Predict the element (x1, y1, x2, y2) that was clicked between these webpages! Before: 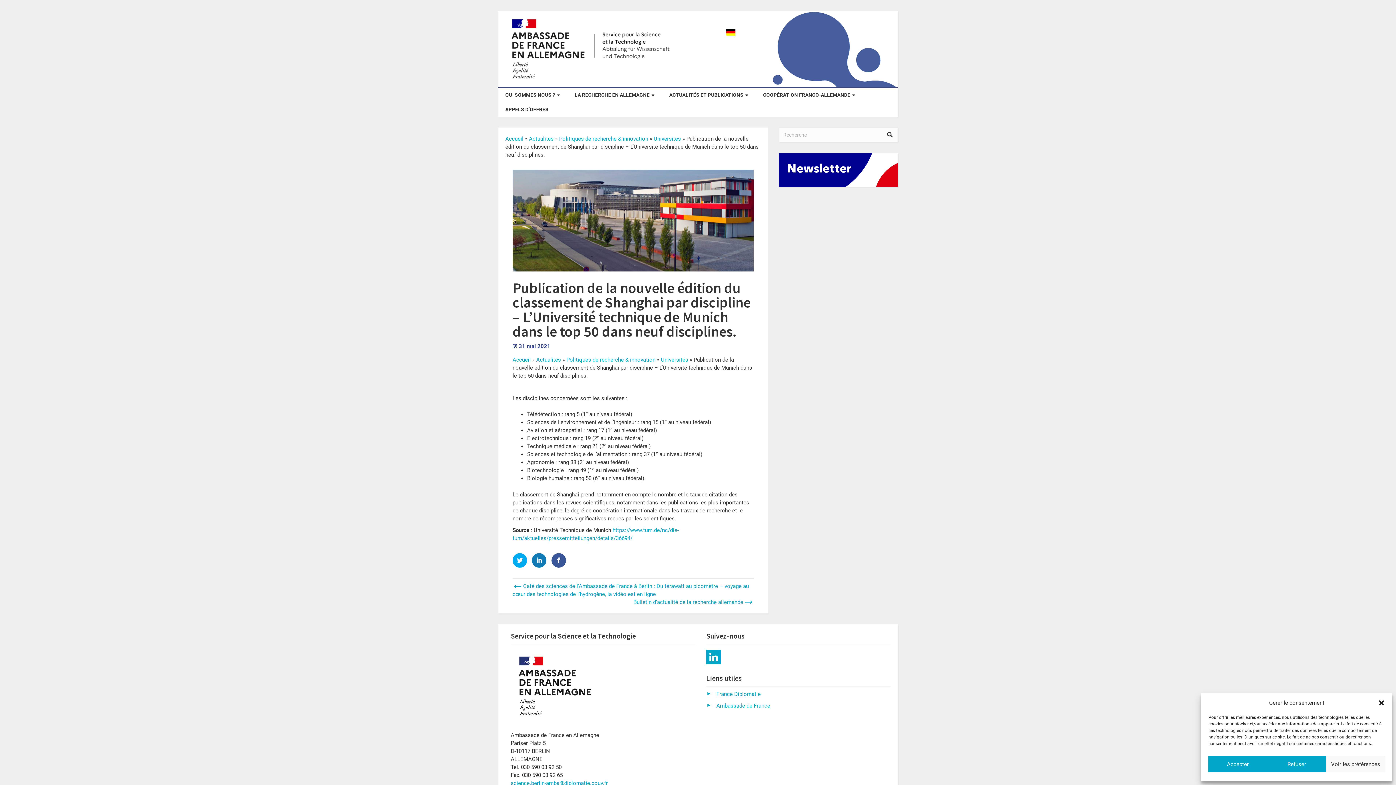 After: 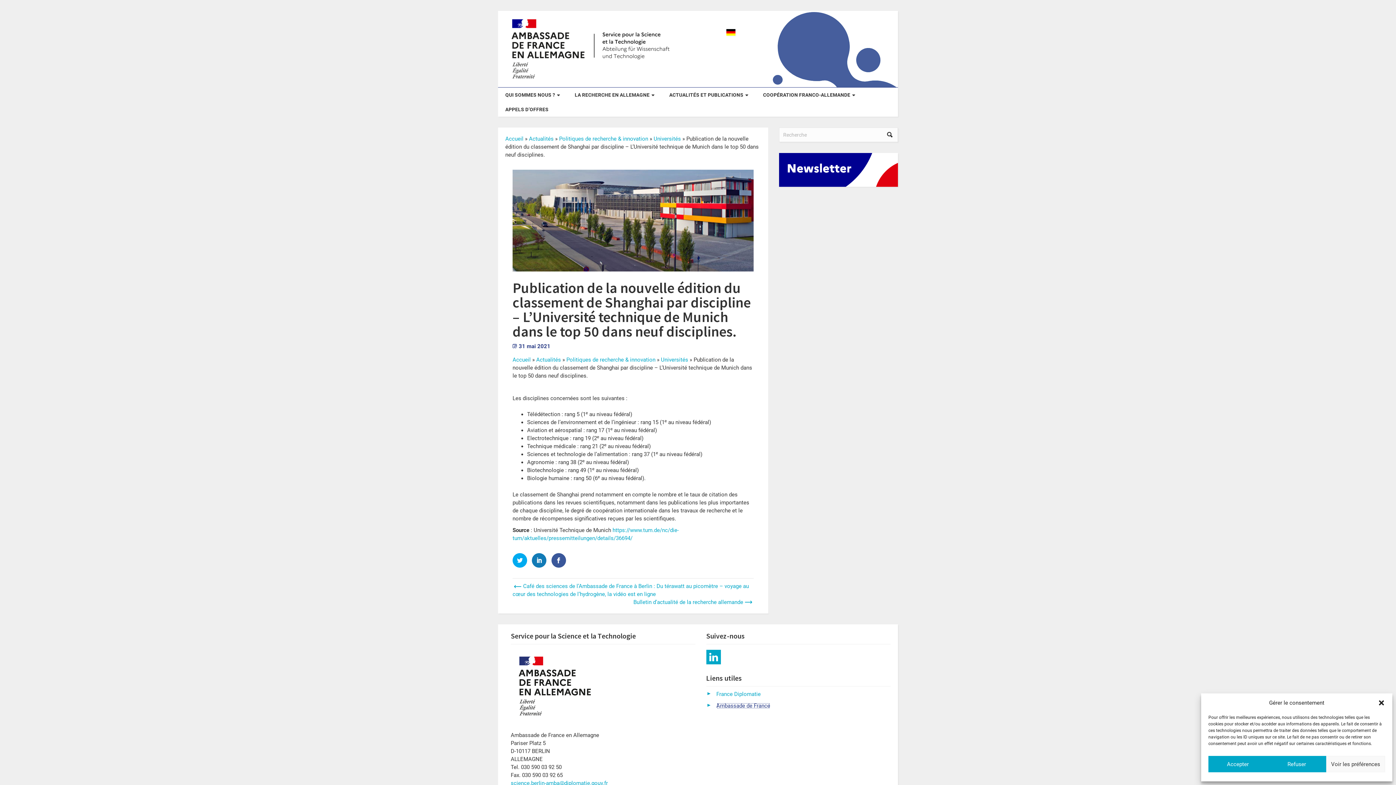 Action: bbox: (716, 702, 770, 709) label: Ambassade de France